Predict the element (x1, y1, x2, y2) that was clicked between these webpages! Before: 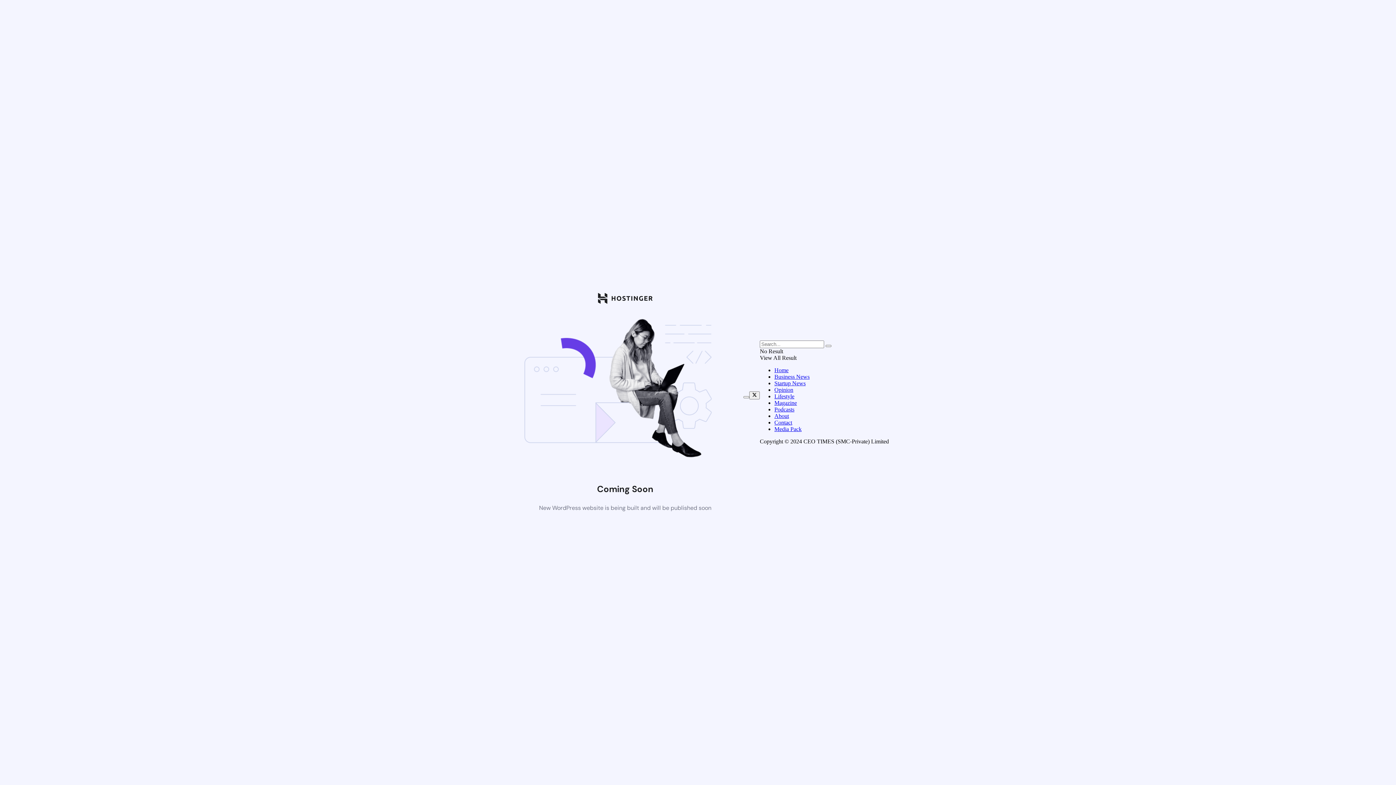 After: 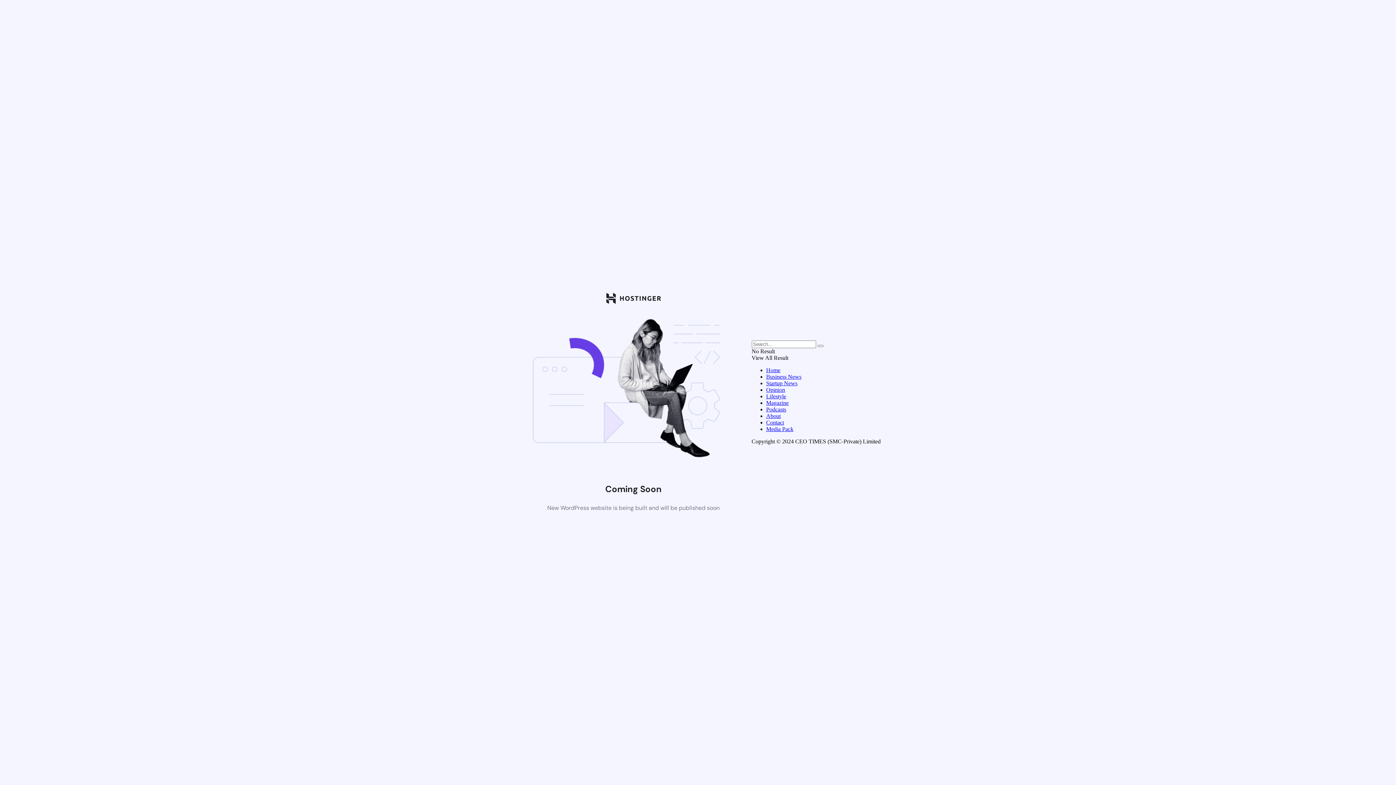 Action: bbox: (774, 426, 801, 432) label: Media Pack